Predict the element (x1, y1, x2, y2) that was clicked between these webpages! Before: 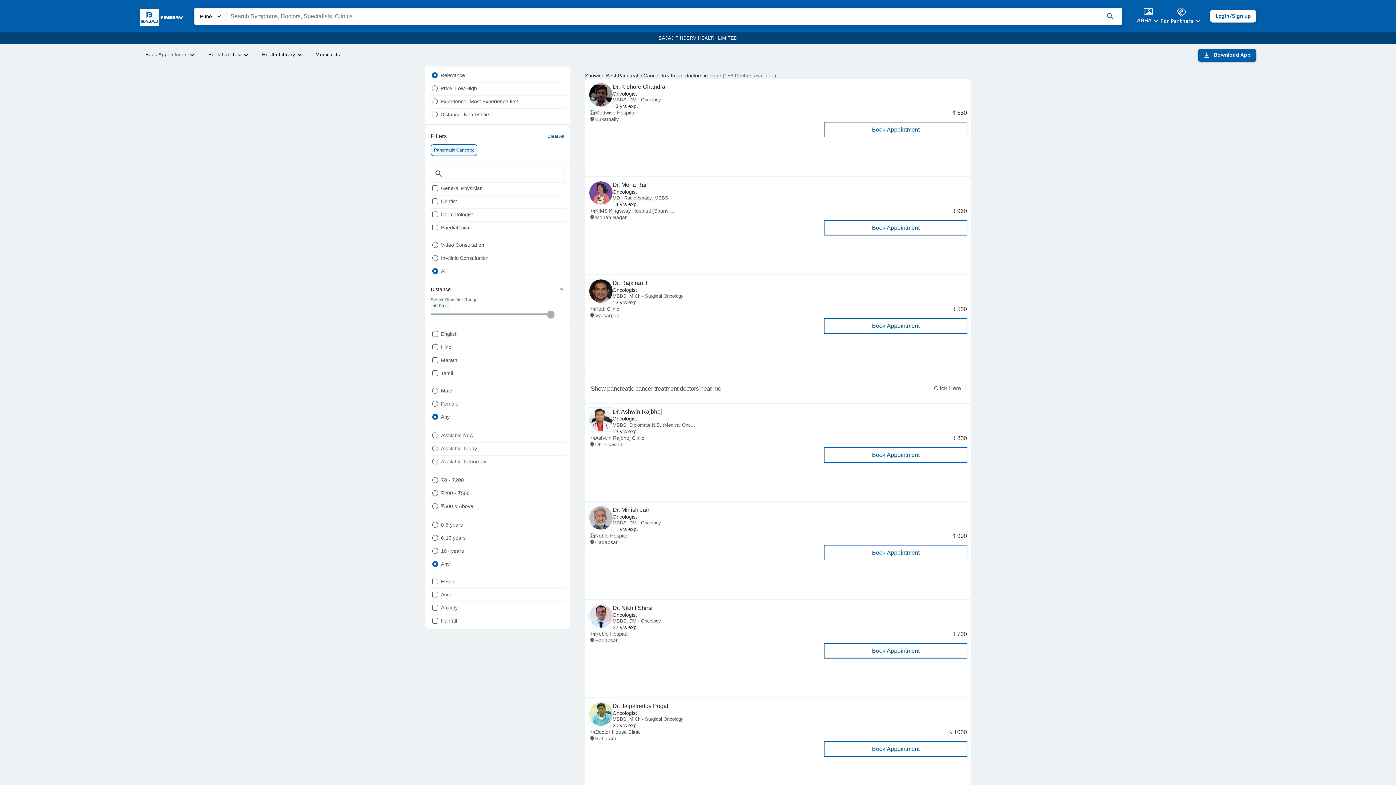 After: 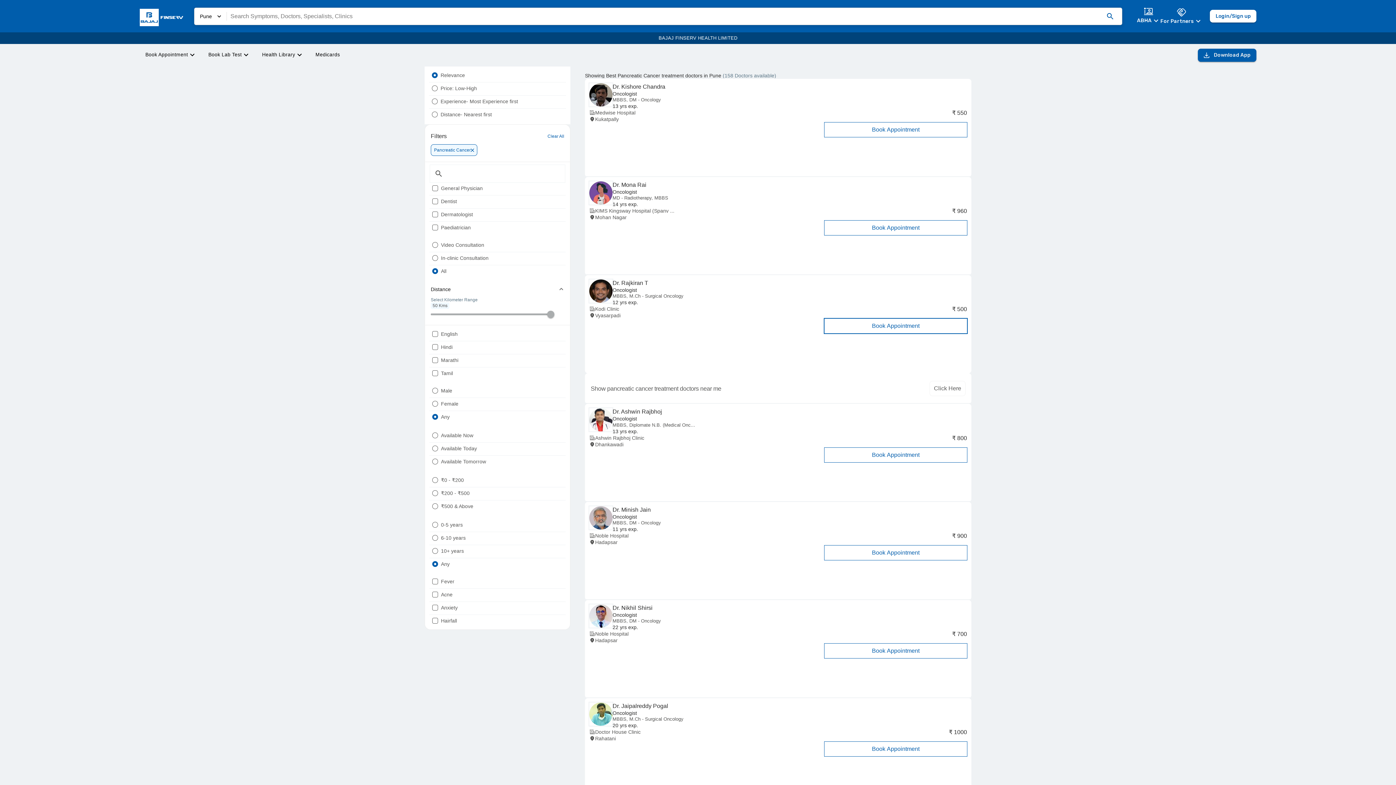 Action: label: Book Appointment bbox: (824, 319, 967, 333)